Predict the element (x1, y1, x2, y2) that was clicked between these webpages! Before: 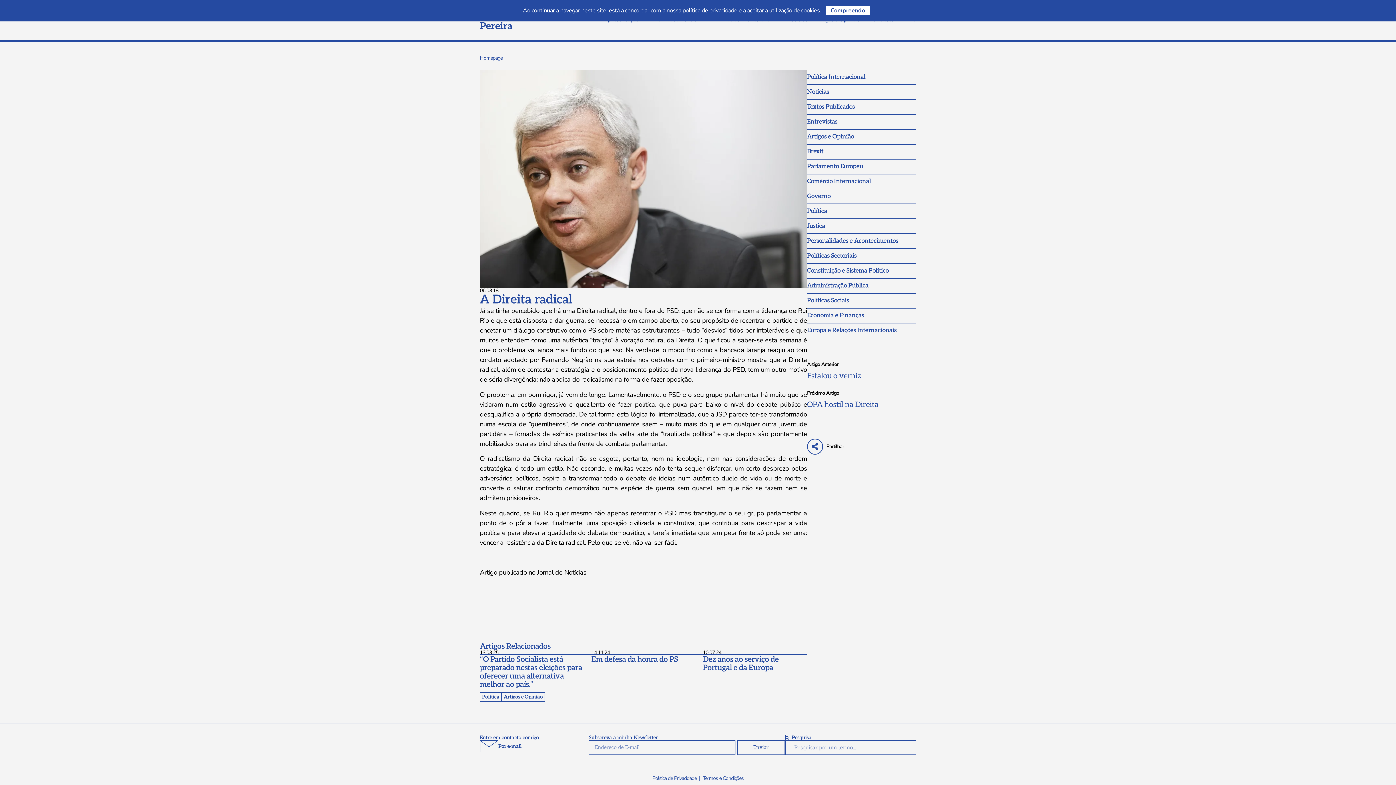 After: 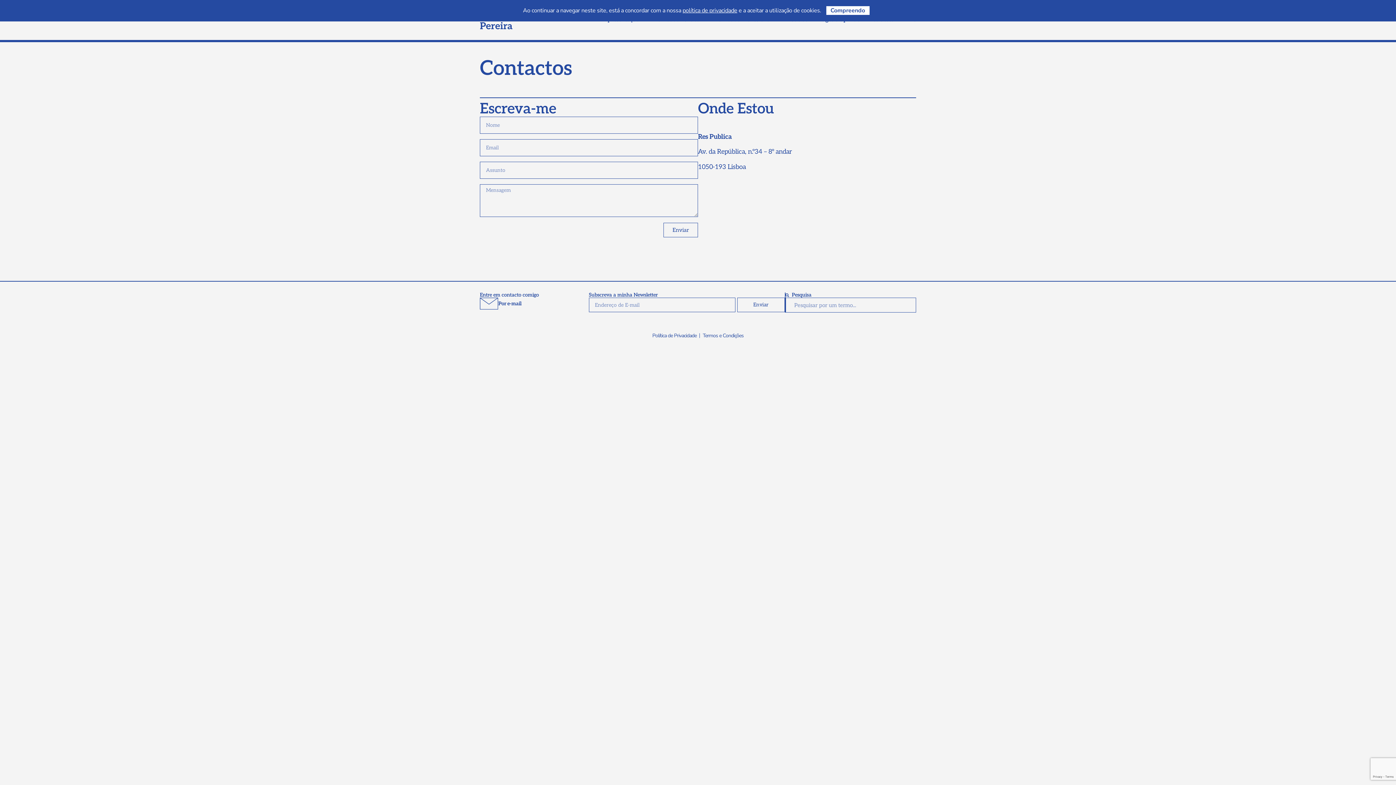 Action: bbox: (480, 740, 498, 752)